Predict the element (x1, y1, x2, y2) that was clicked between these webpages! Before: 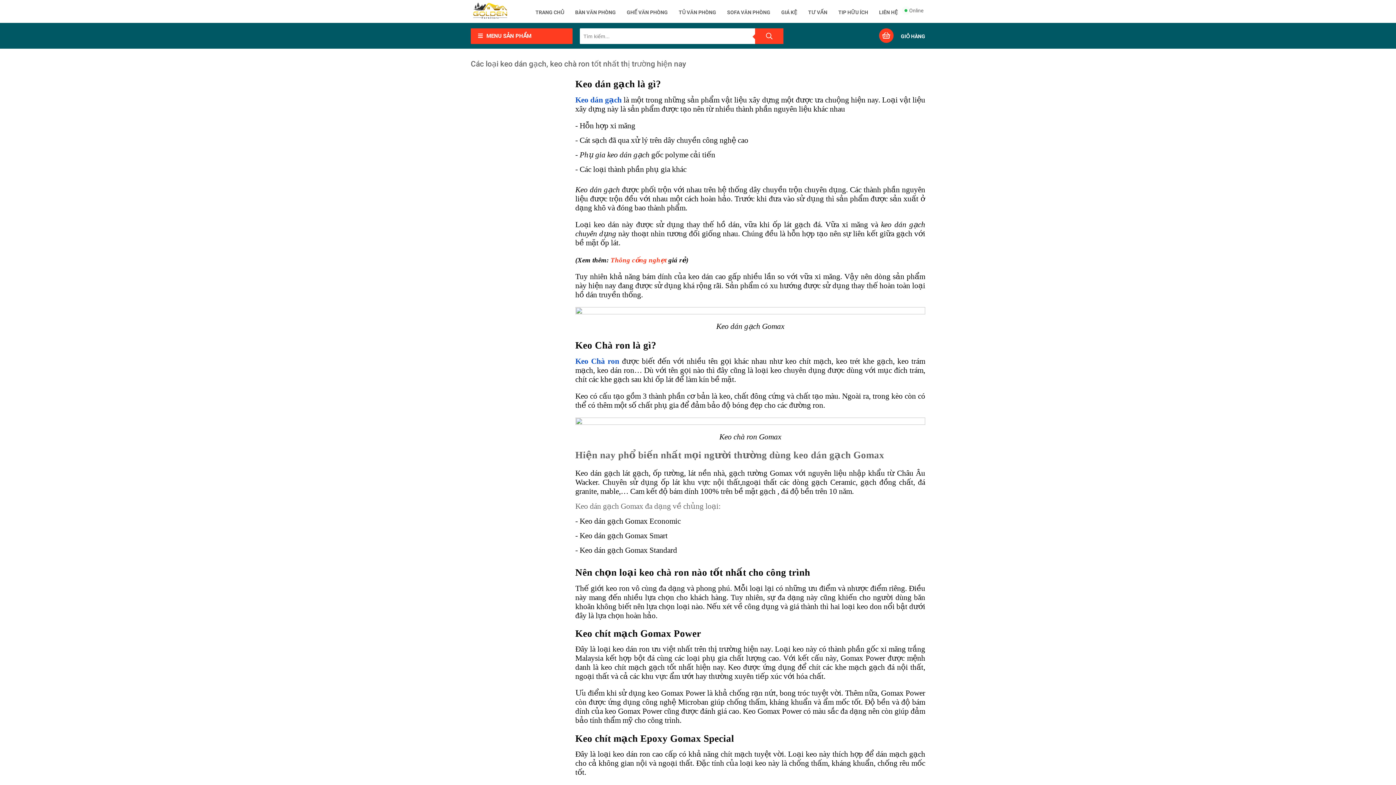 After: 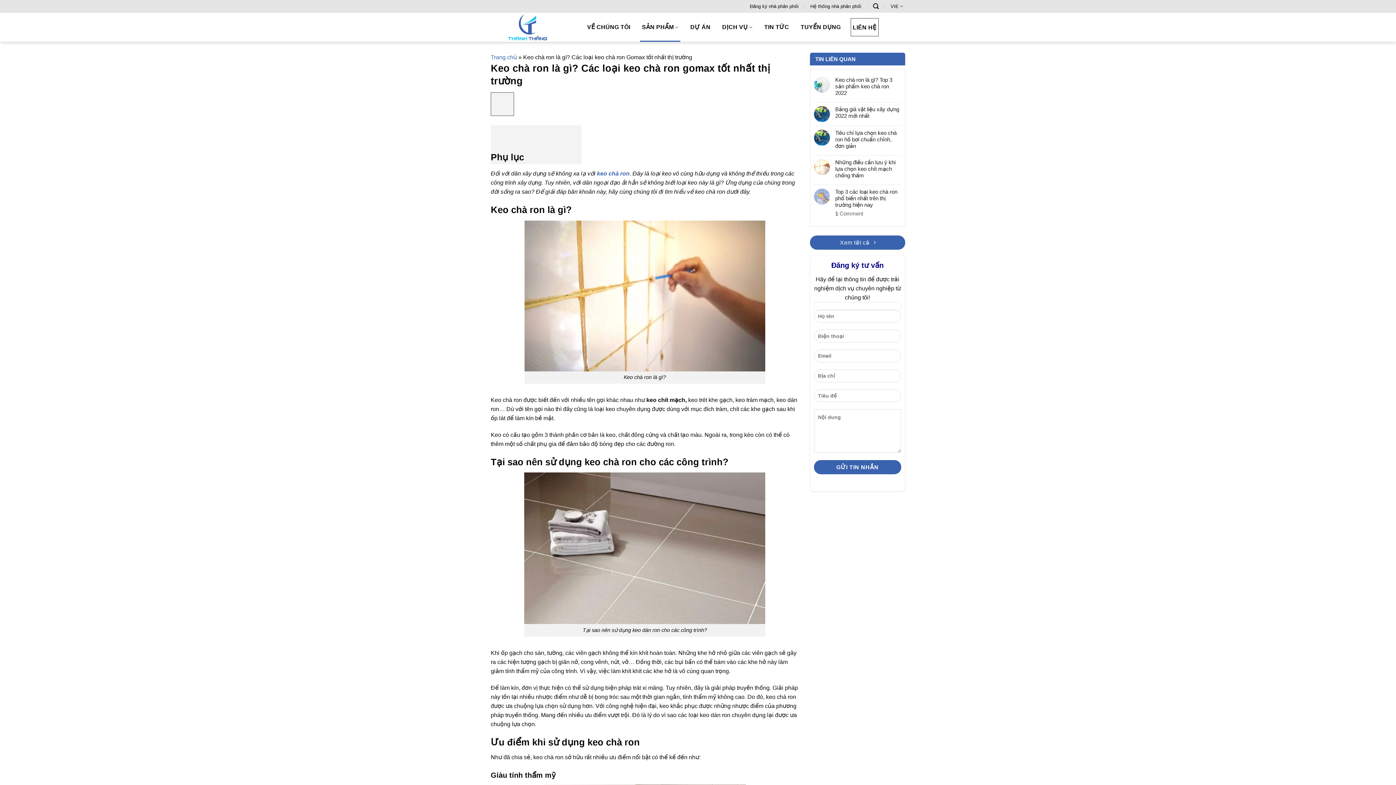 Action: bbox: (575, 357, 619, 365) label: Keo Chà ron